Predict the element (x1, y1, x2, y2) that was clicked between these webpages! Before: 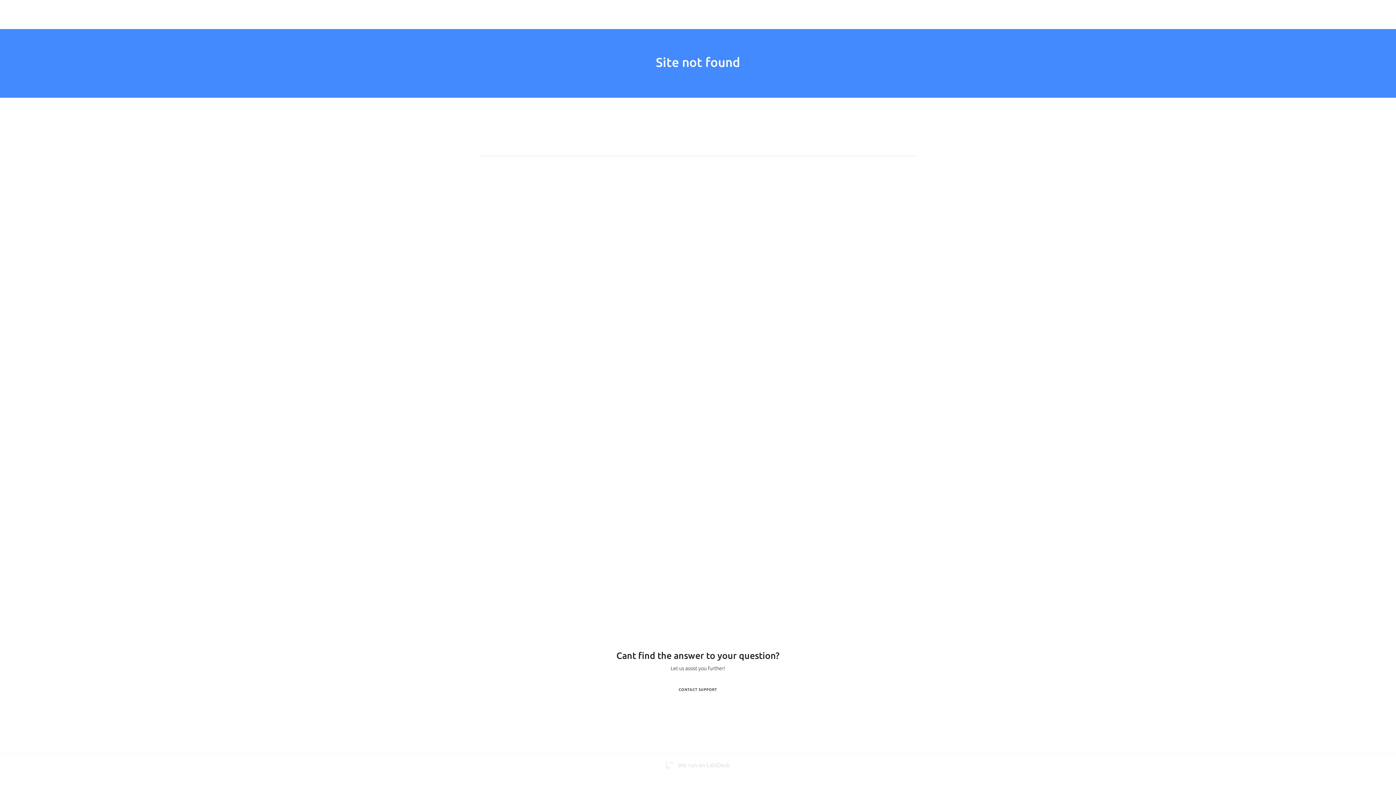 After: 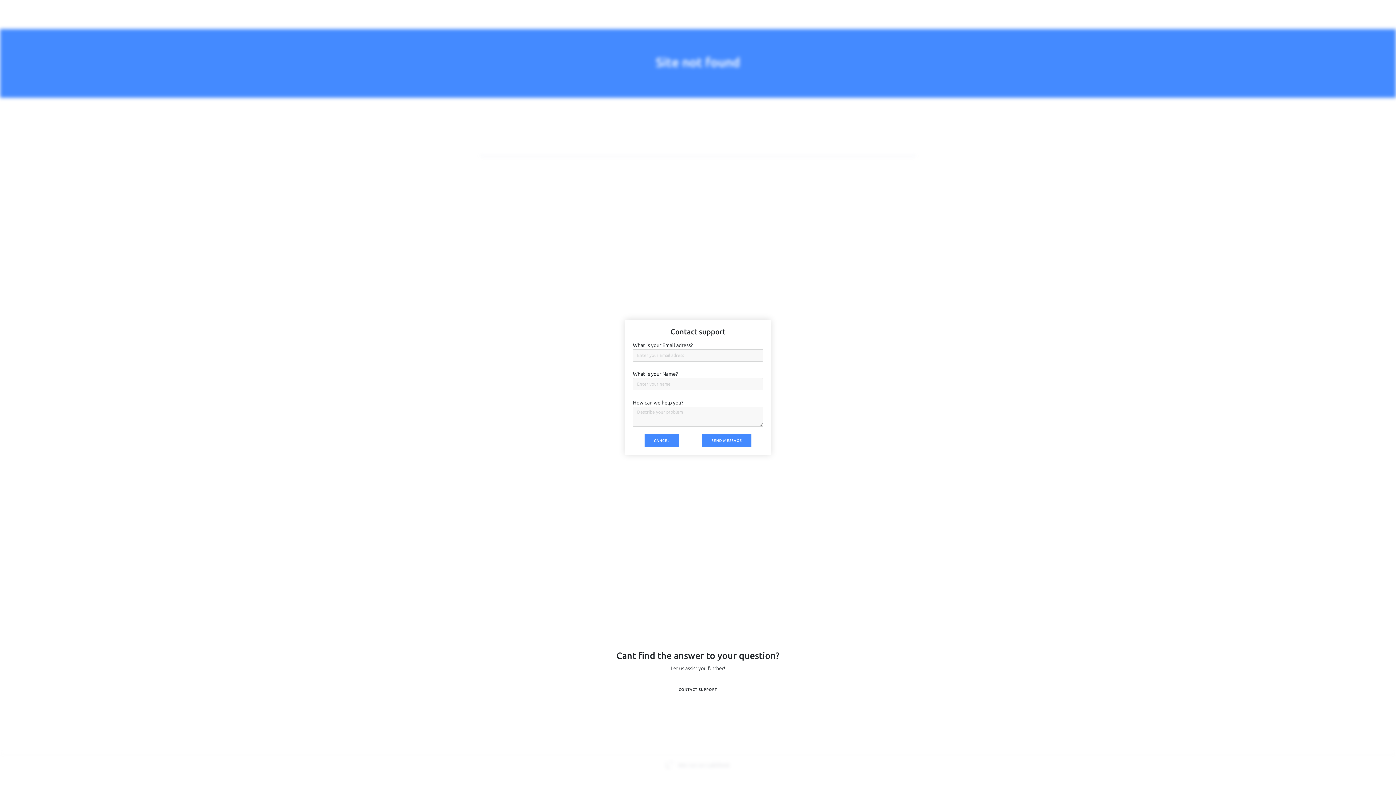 Action: bbox: (669, 683, 726, 696) label: CONTACT SUPPORT